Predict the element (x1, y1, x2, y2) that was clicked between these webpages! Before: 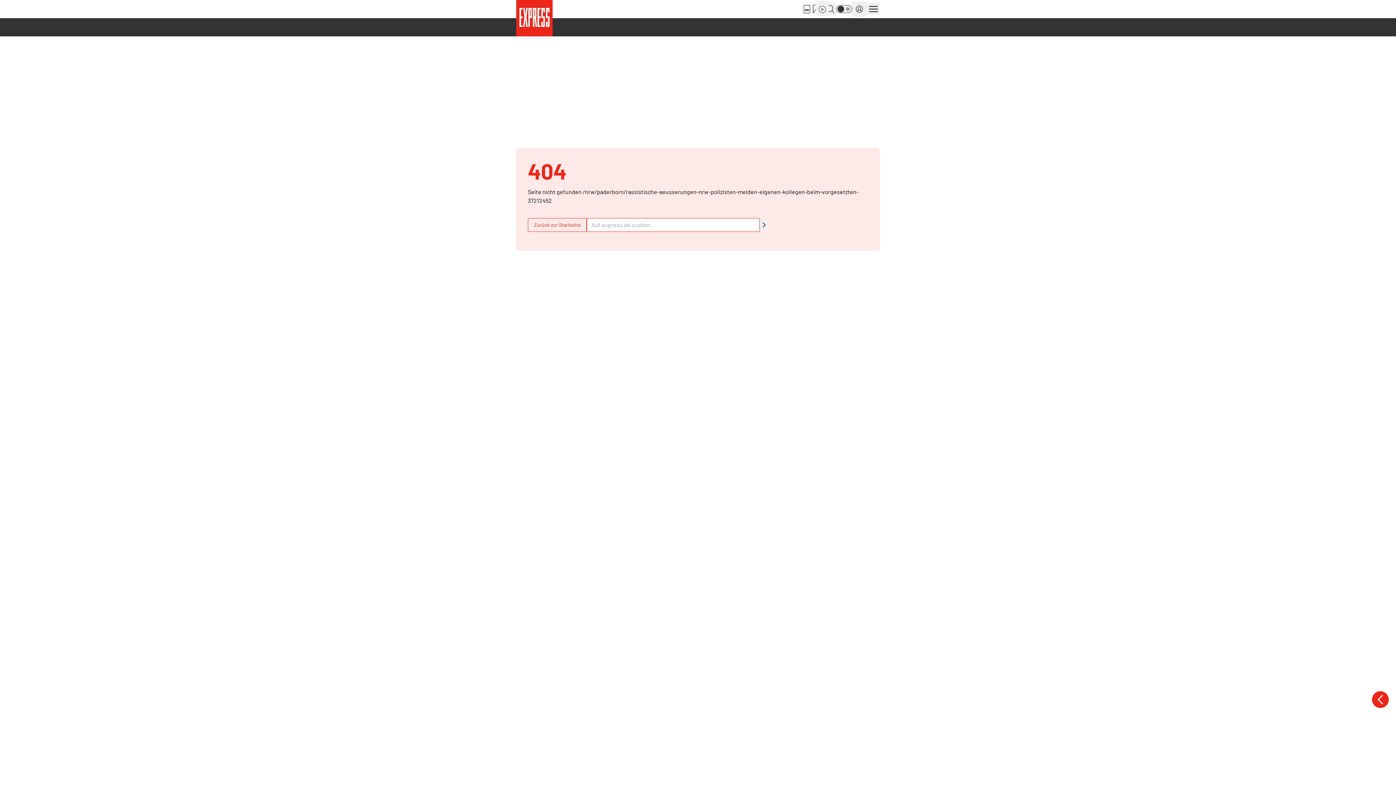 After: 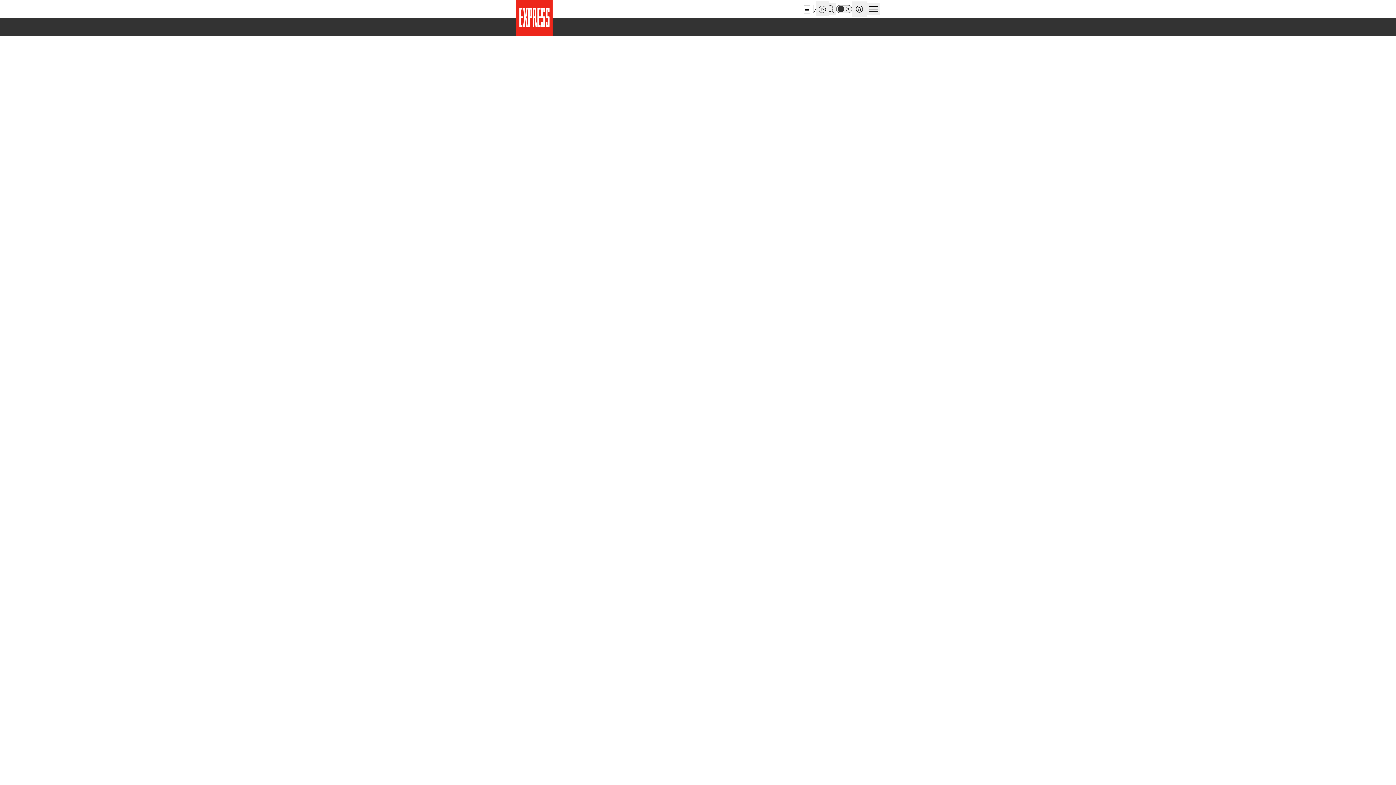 Action: label: Zurück zur Startseite bbox: (528, 218, 586, 232)